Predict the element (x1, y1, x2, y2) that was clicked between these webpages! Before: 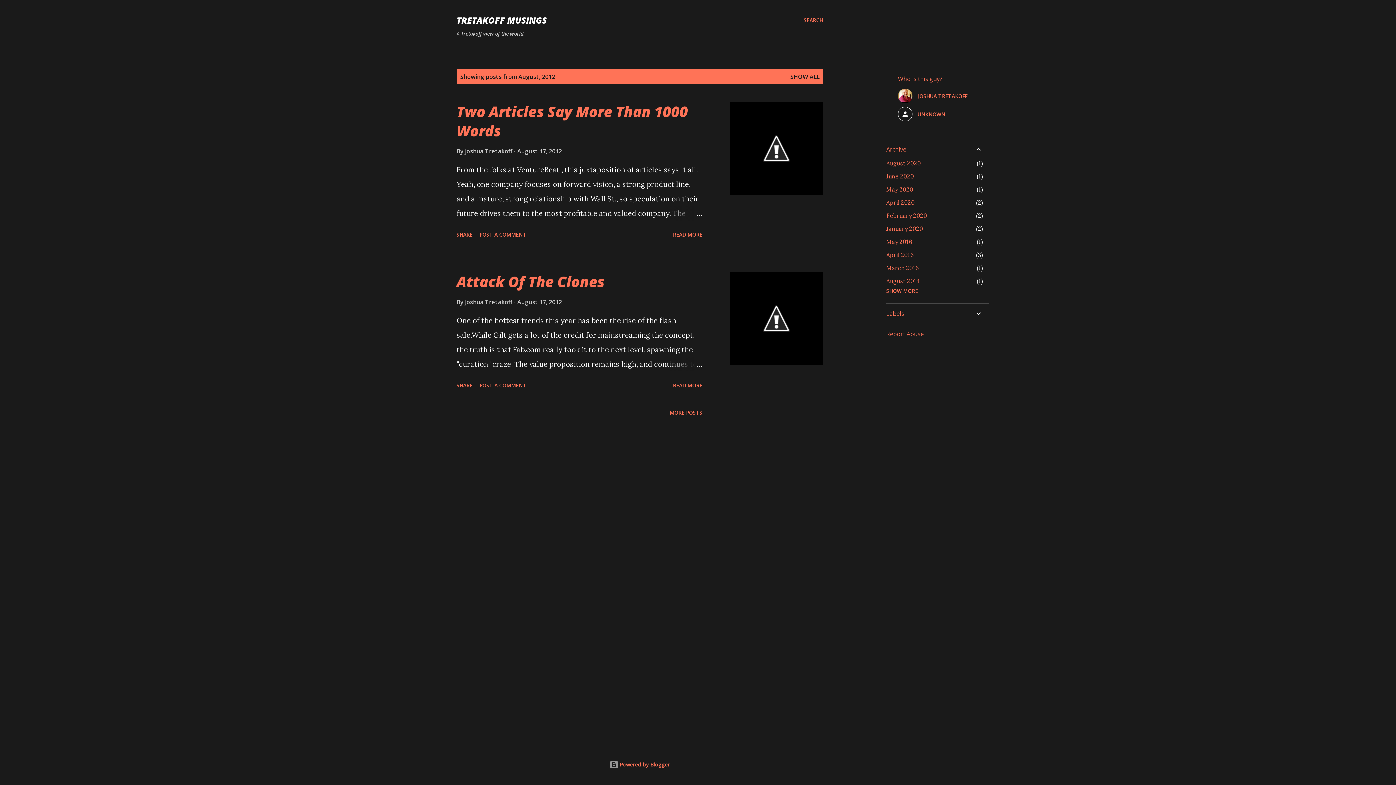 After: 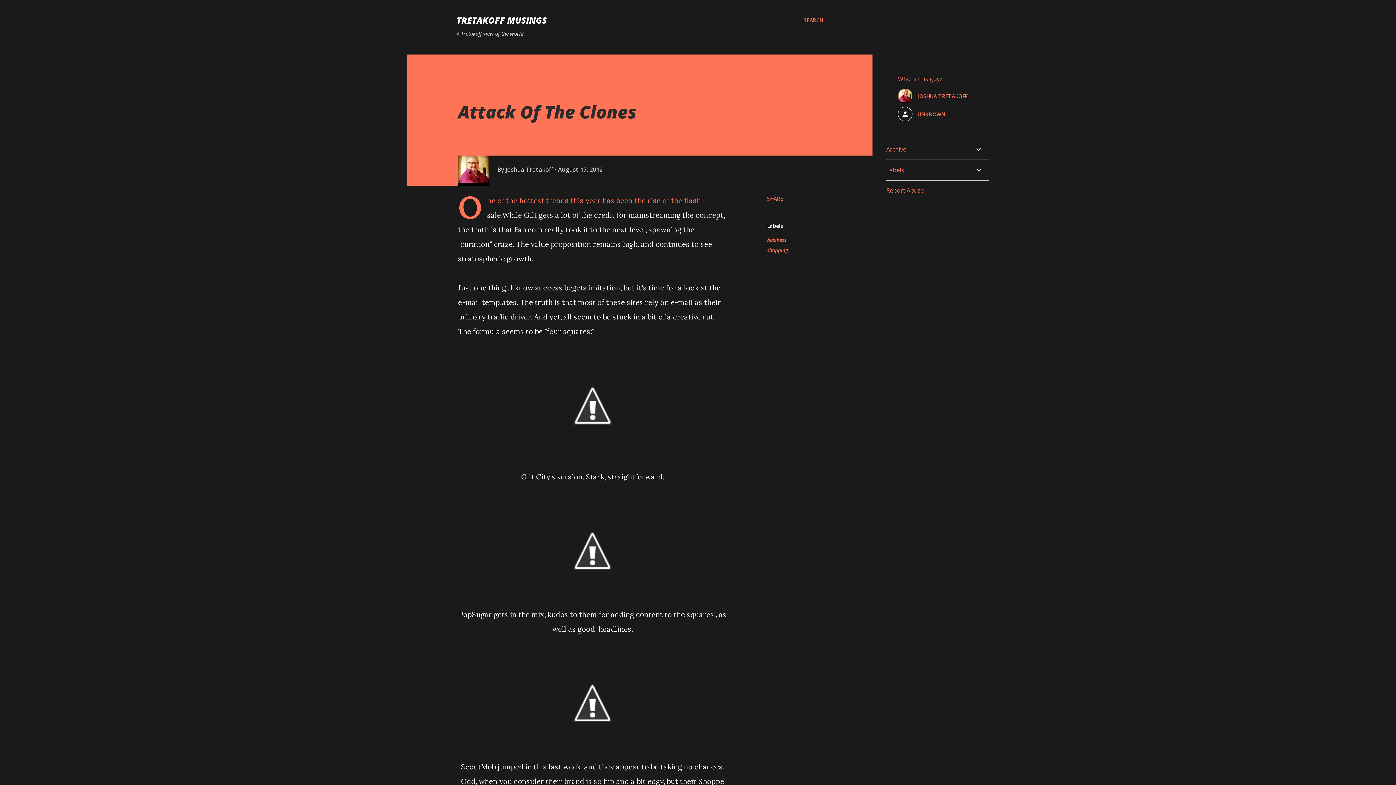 Action: label: Attack Of The Clones bbox: (456, 271, 604, 291)